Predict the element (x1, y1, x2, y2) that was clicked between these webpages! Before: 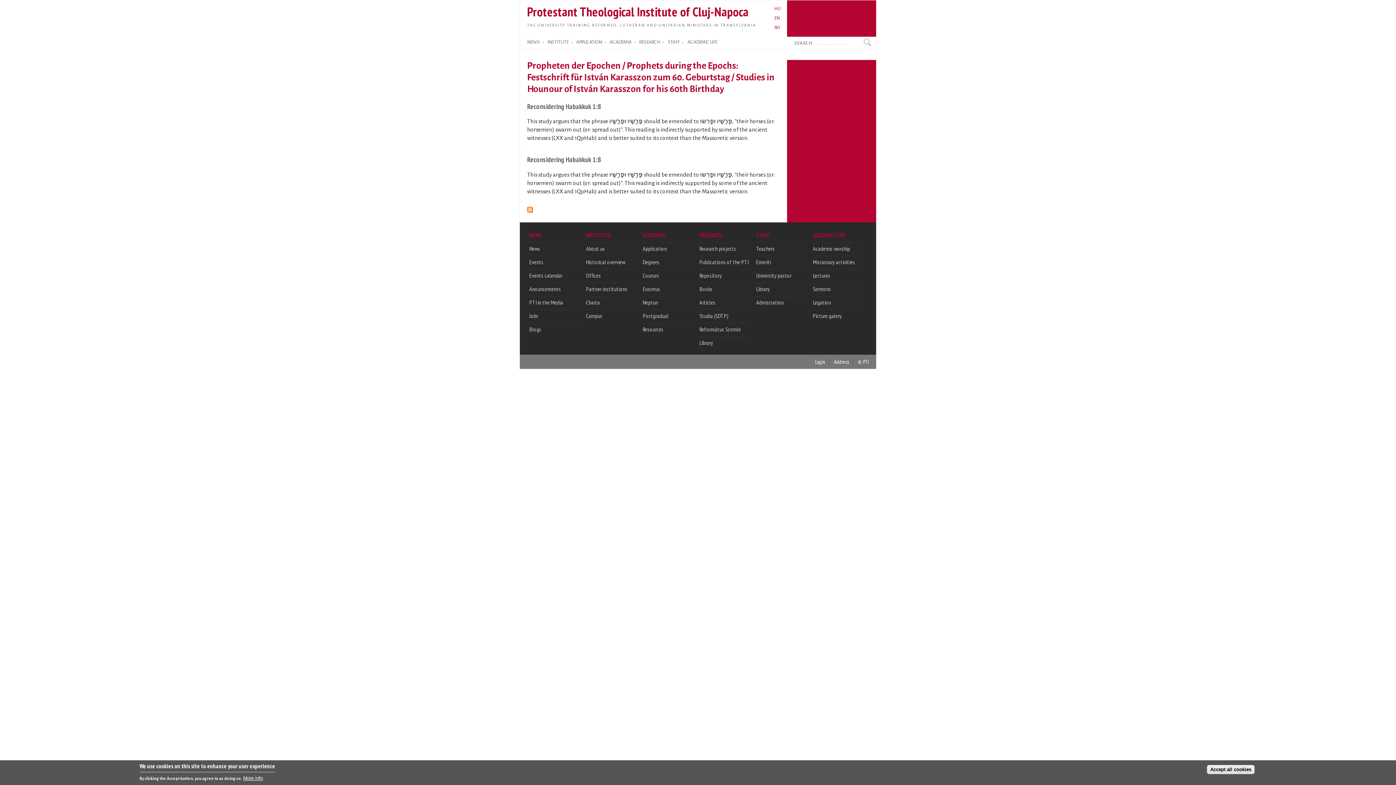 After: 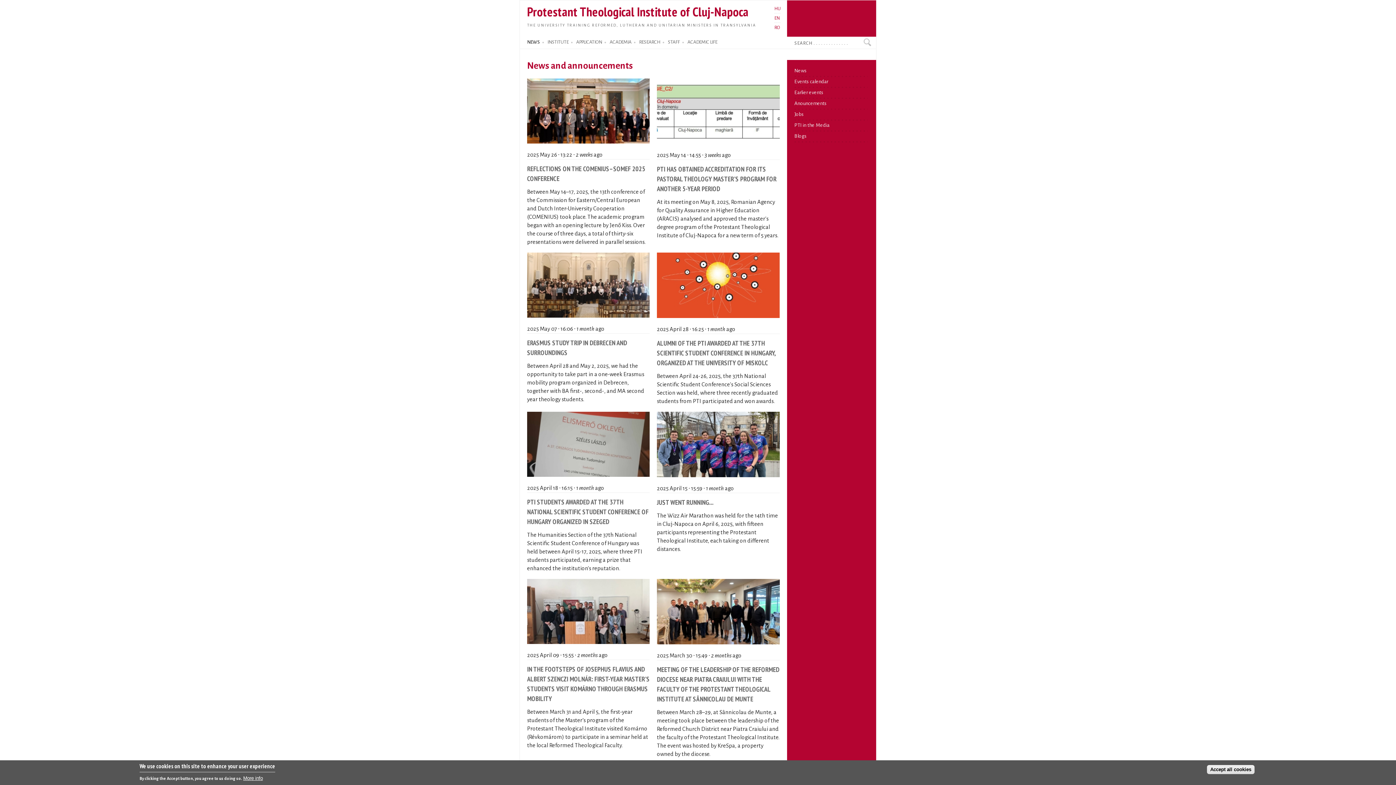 Action: bbox: (527, 36, 540, 48) label: NEWS